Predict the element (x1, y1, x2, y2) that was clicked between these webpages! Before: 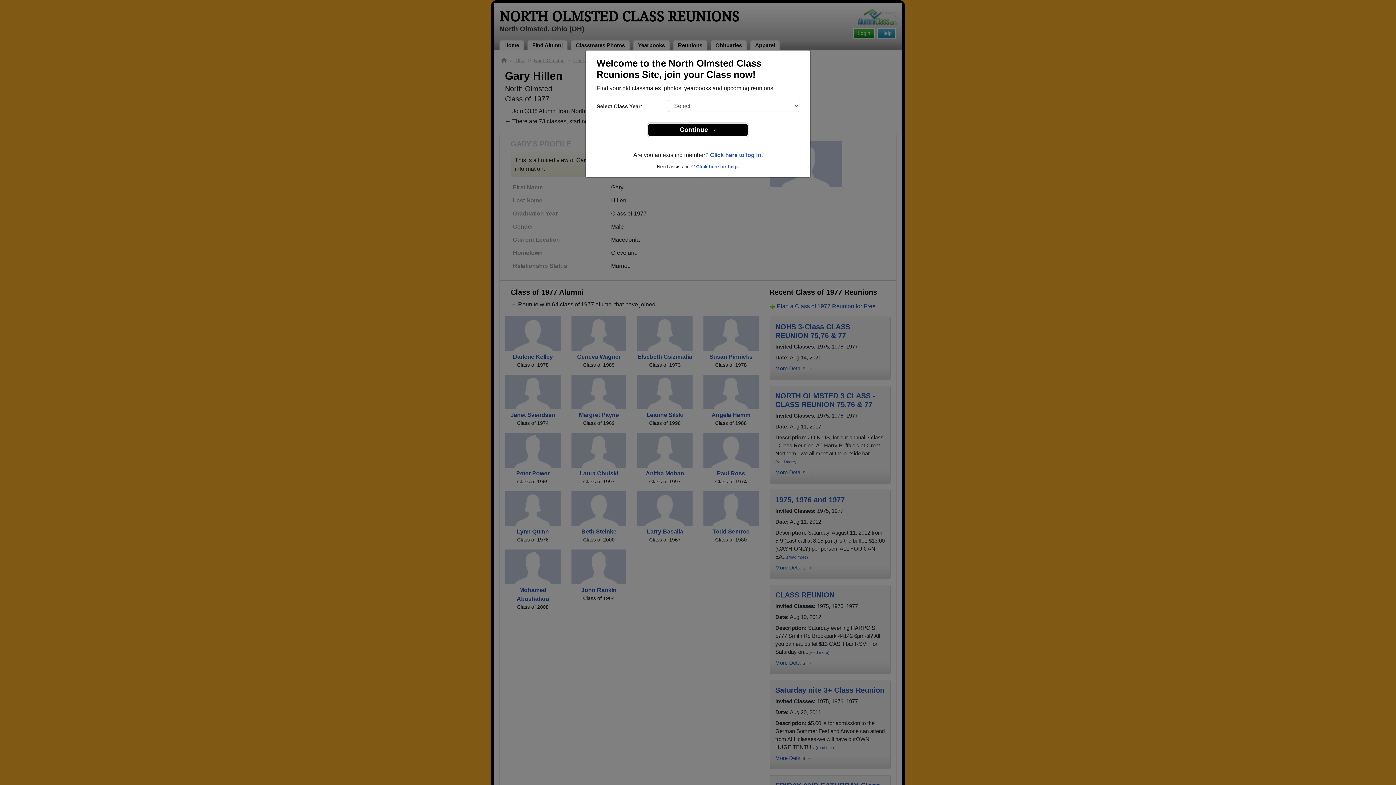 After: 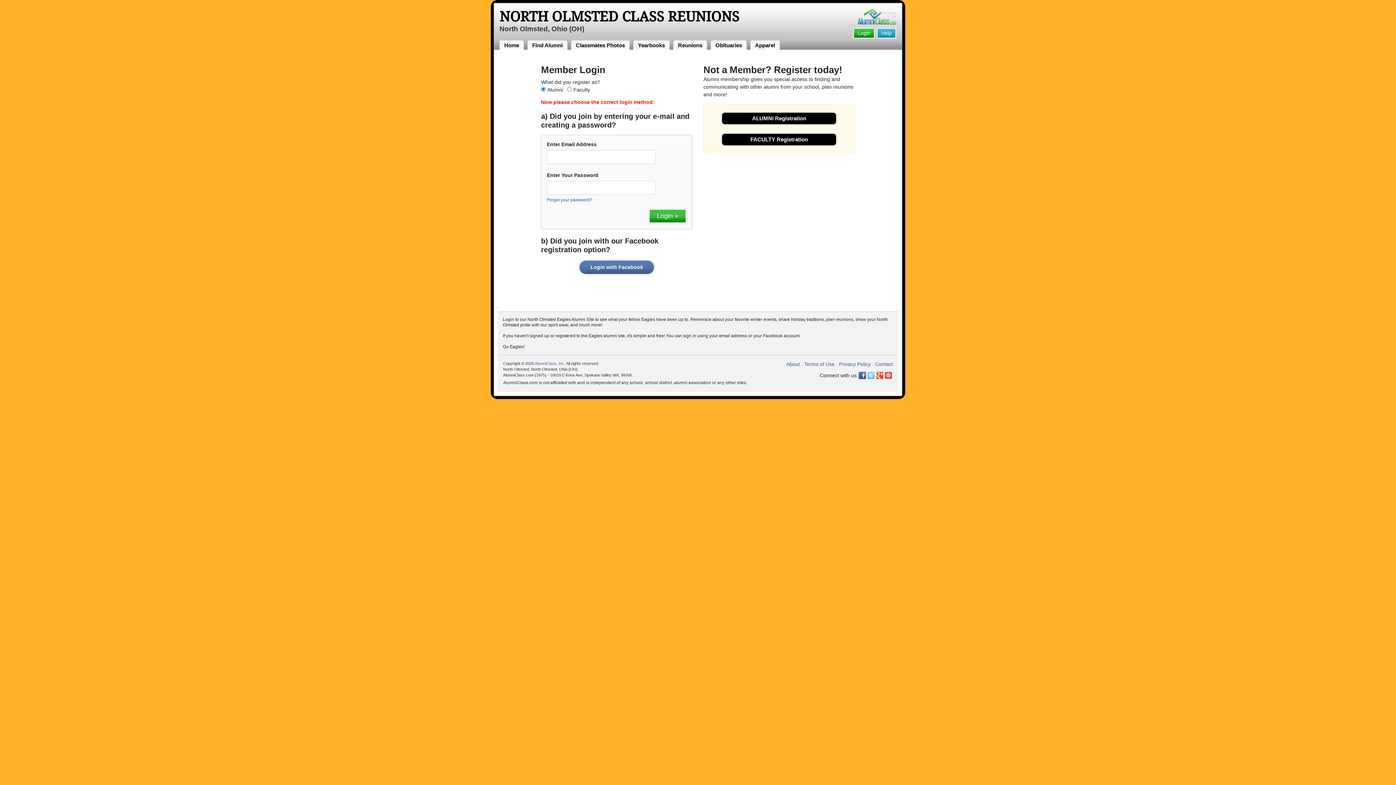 Action: bbox: (710, 152, 762, 158) label: Click here to log in.